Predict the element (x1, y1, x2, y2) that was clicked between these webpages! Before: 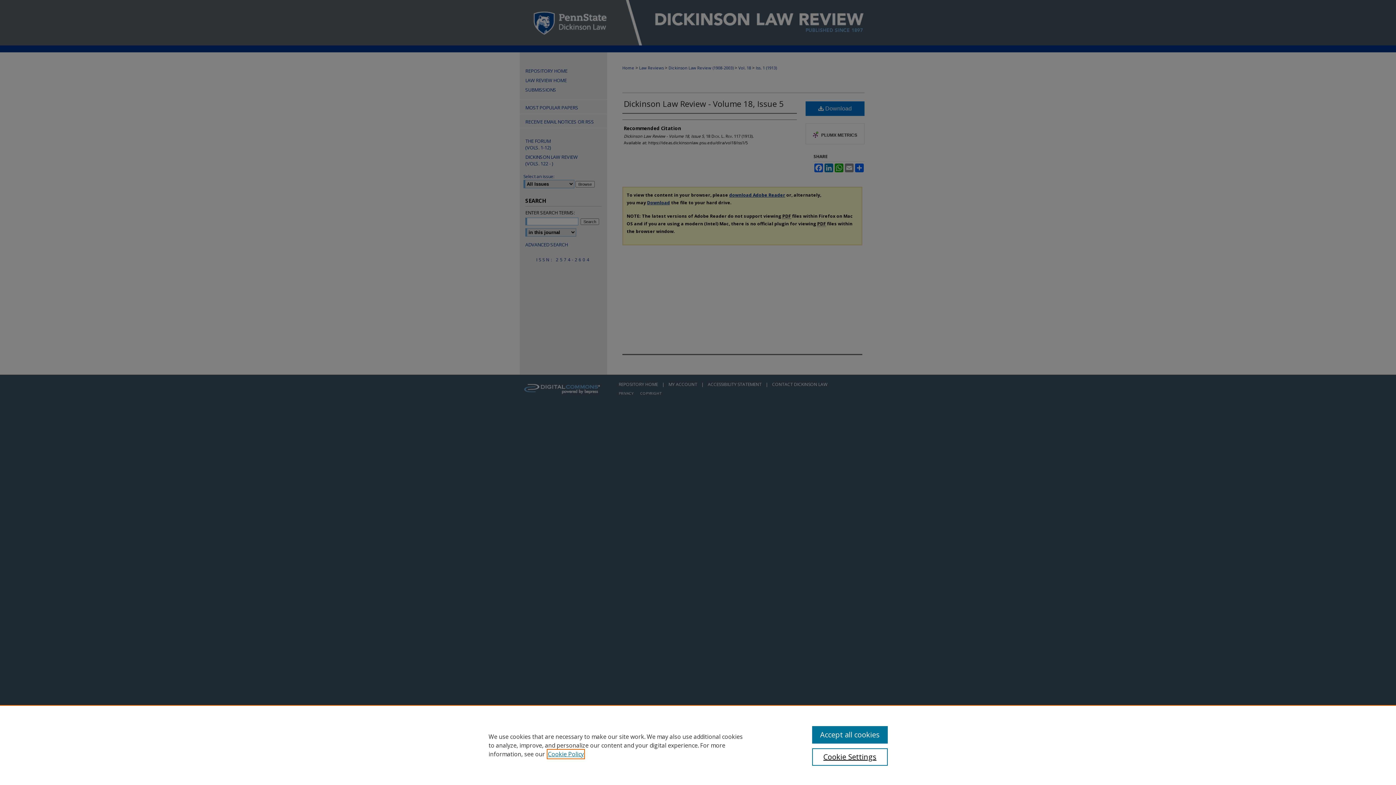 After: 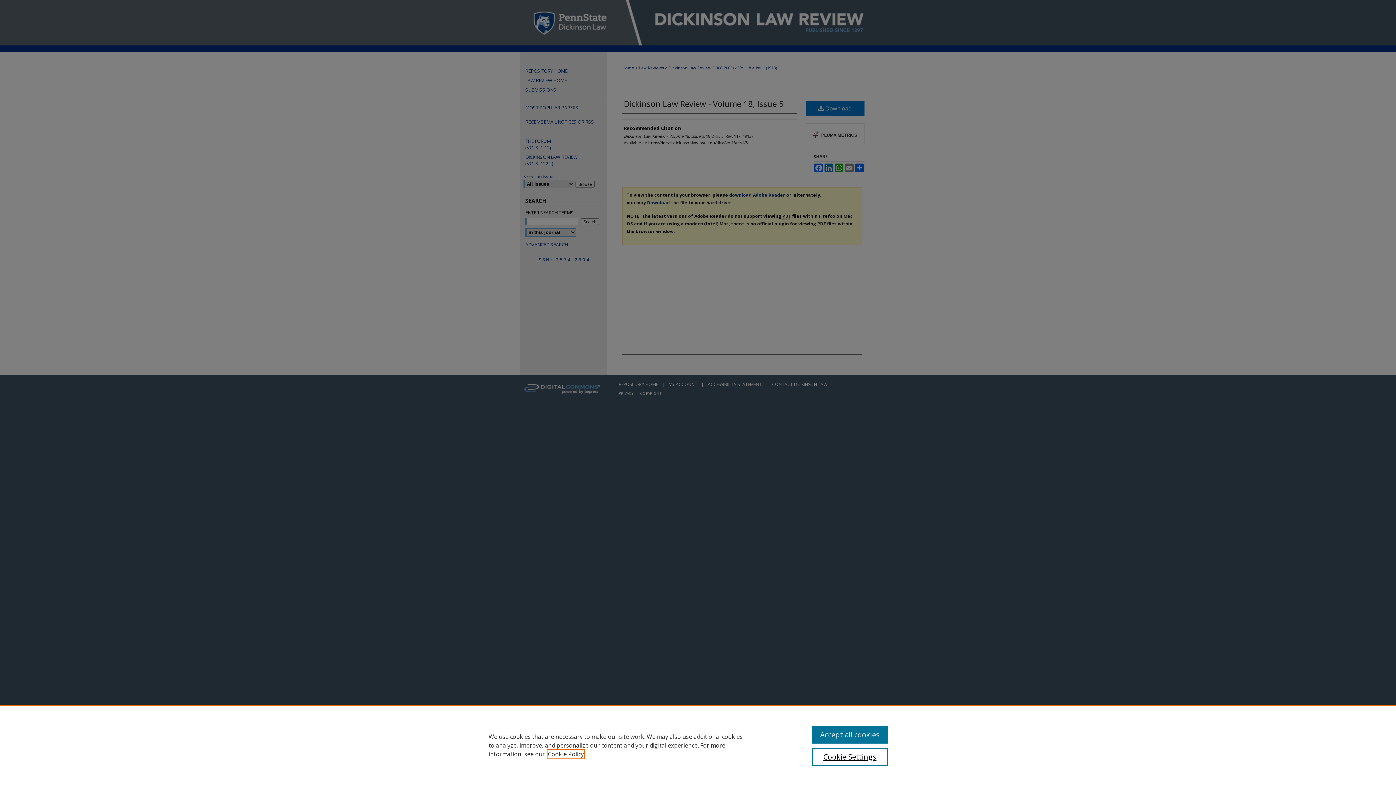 Action: label: , opens in a new tab bbox: (548, 750, 584, 758)